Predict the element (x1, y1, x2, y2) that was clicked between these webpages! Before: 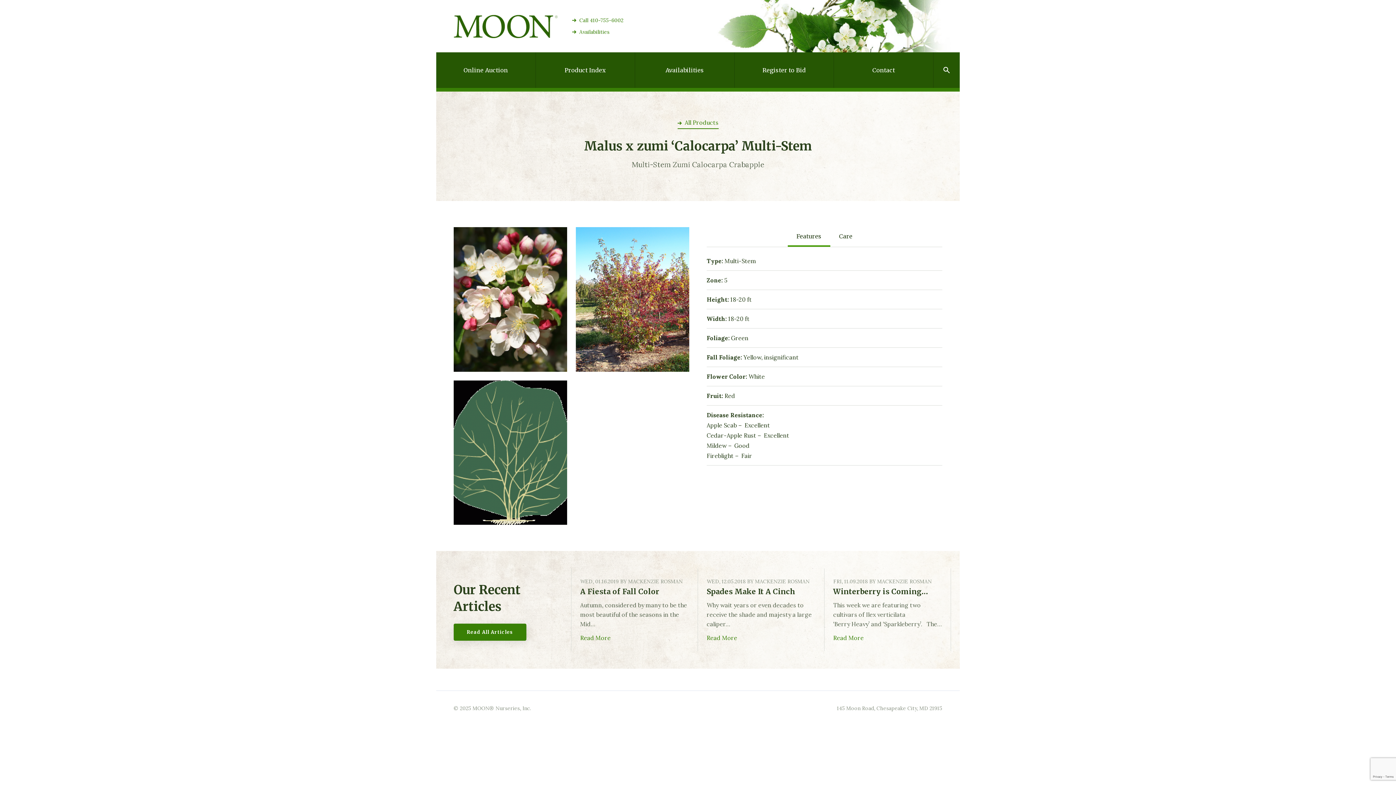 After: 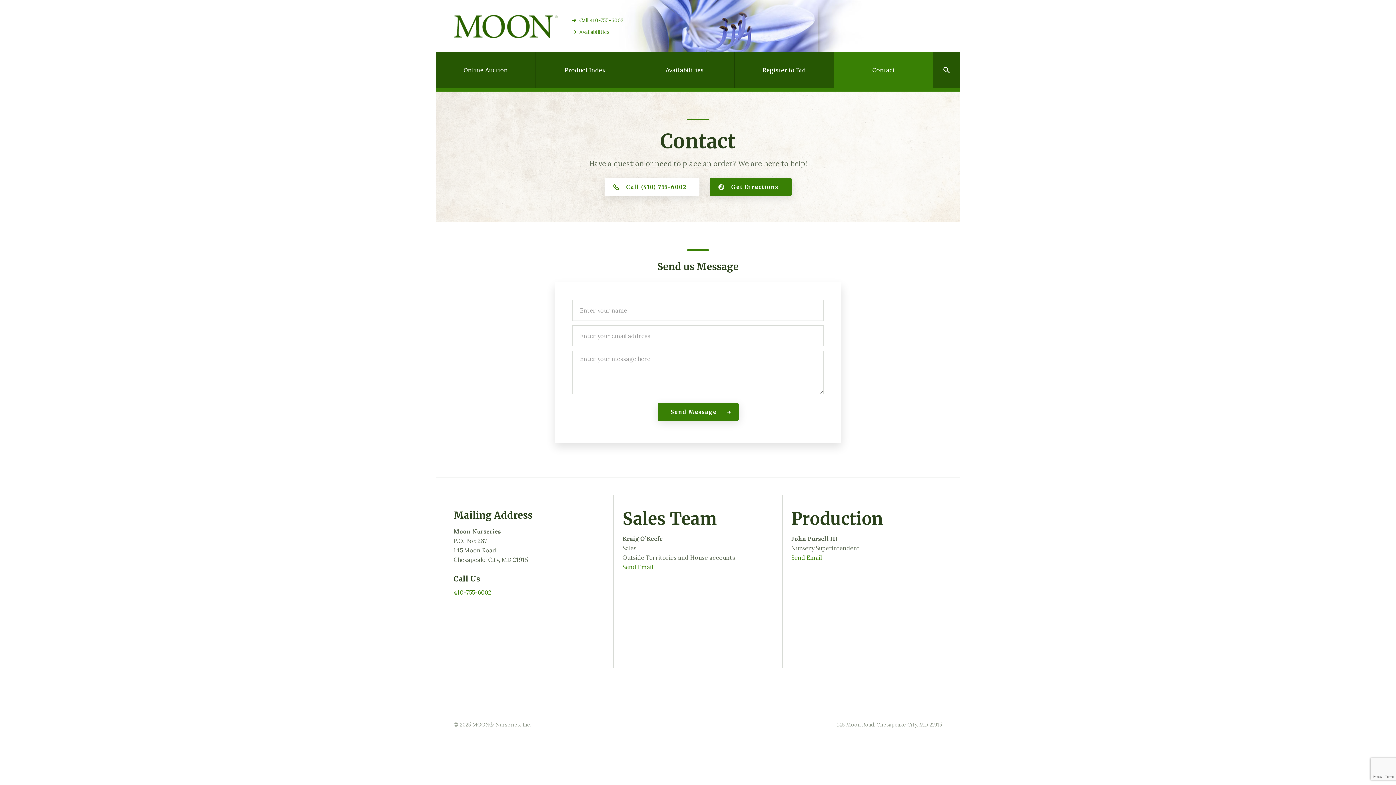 Action: label: Contact bbox: (834, 52, 933, 88)